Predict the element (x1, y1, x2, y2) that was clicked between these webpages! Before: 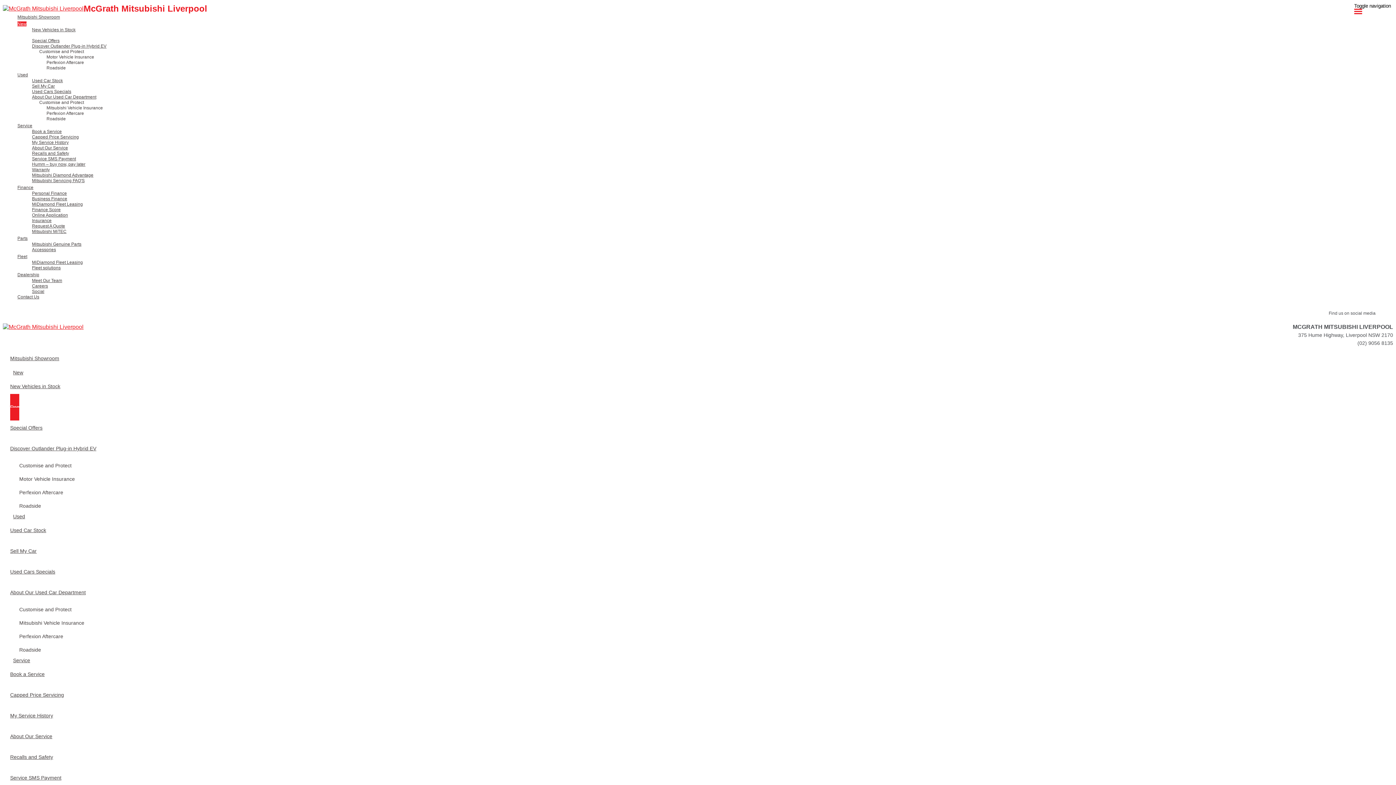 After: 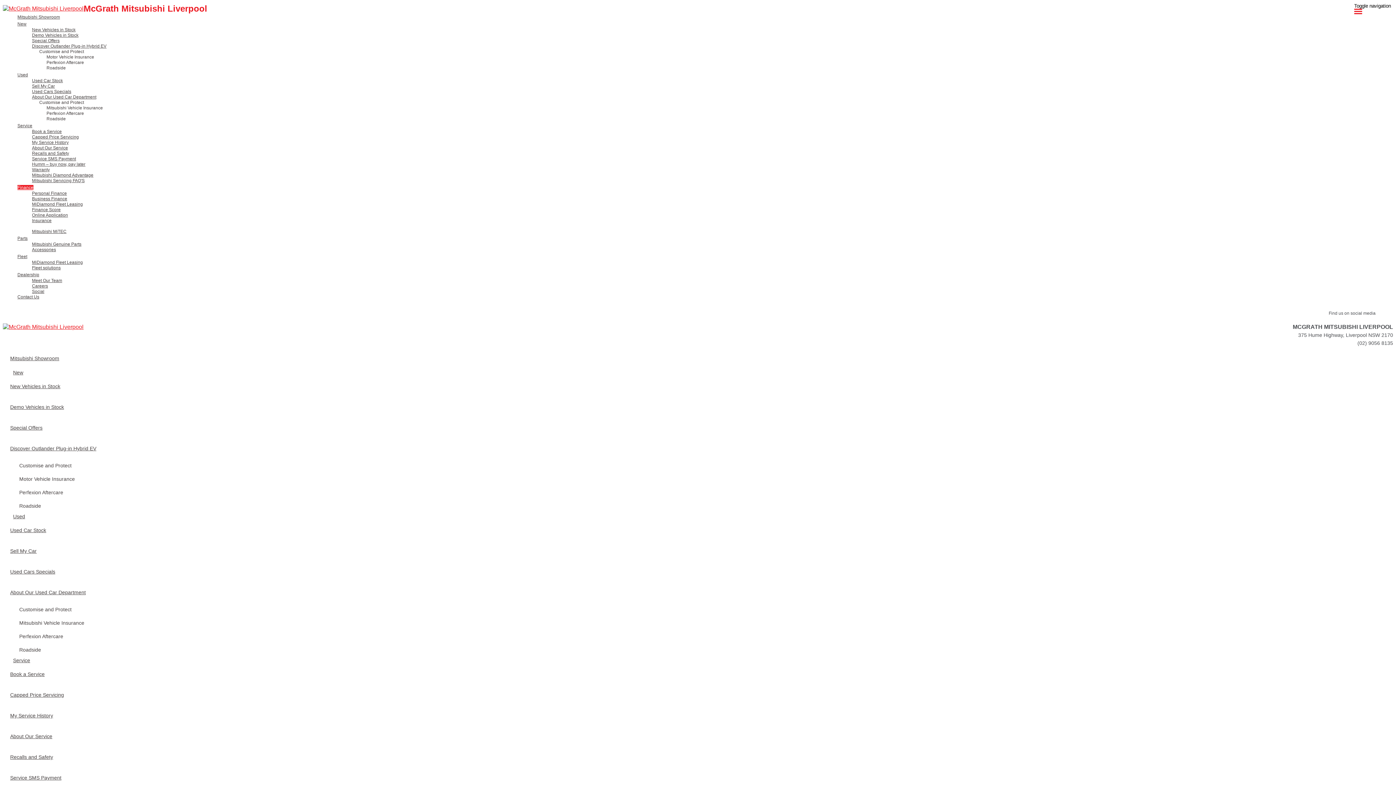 Action: bbox: (32, 223, 1393, 229) label: Request A Quote